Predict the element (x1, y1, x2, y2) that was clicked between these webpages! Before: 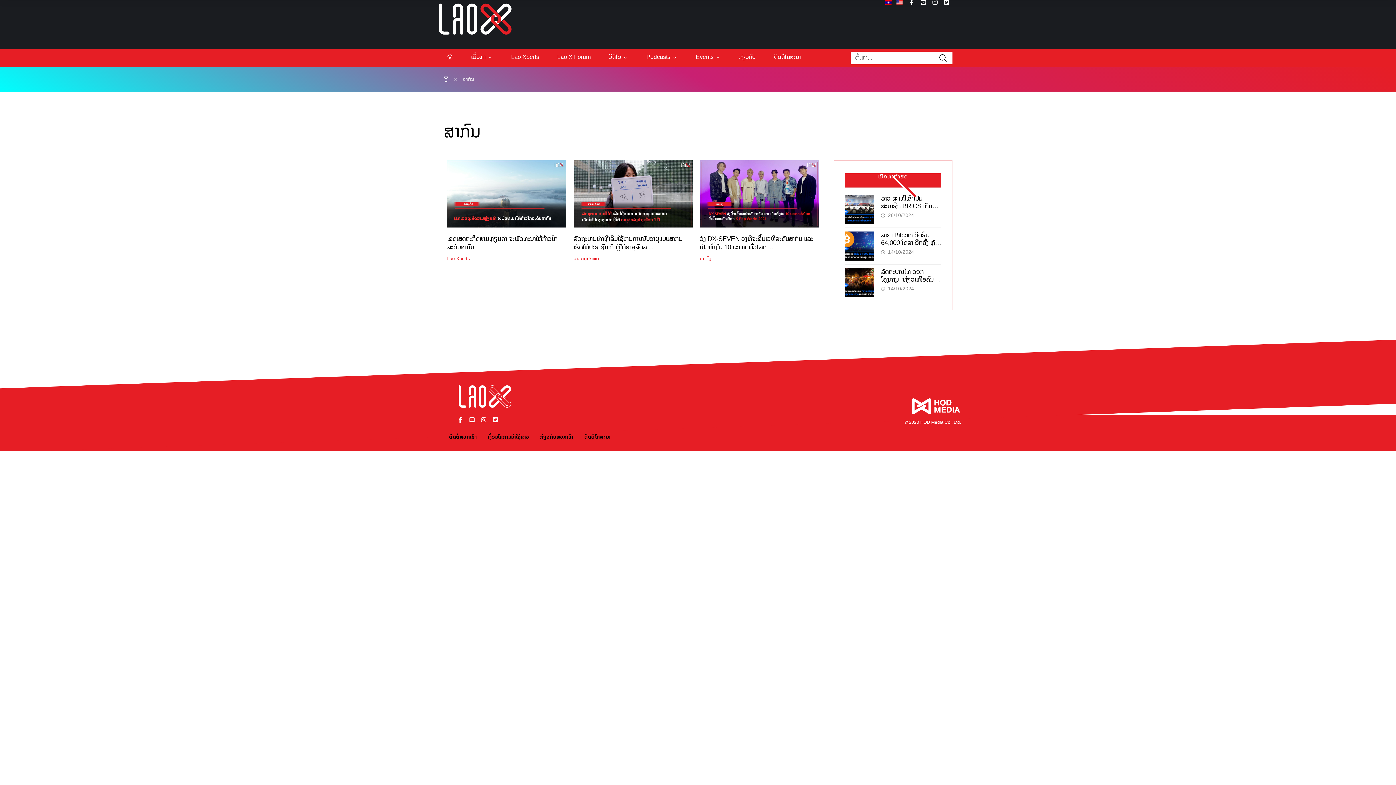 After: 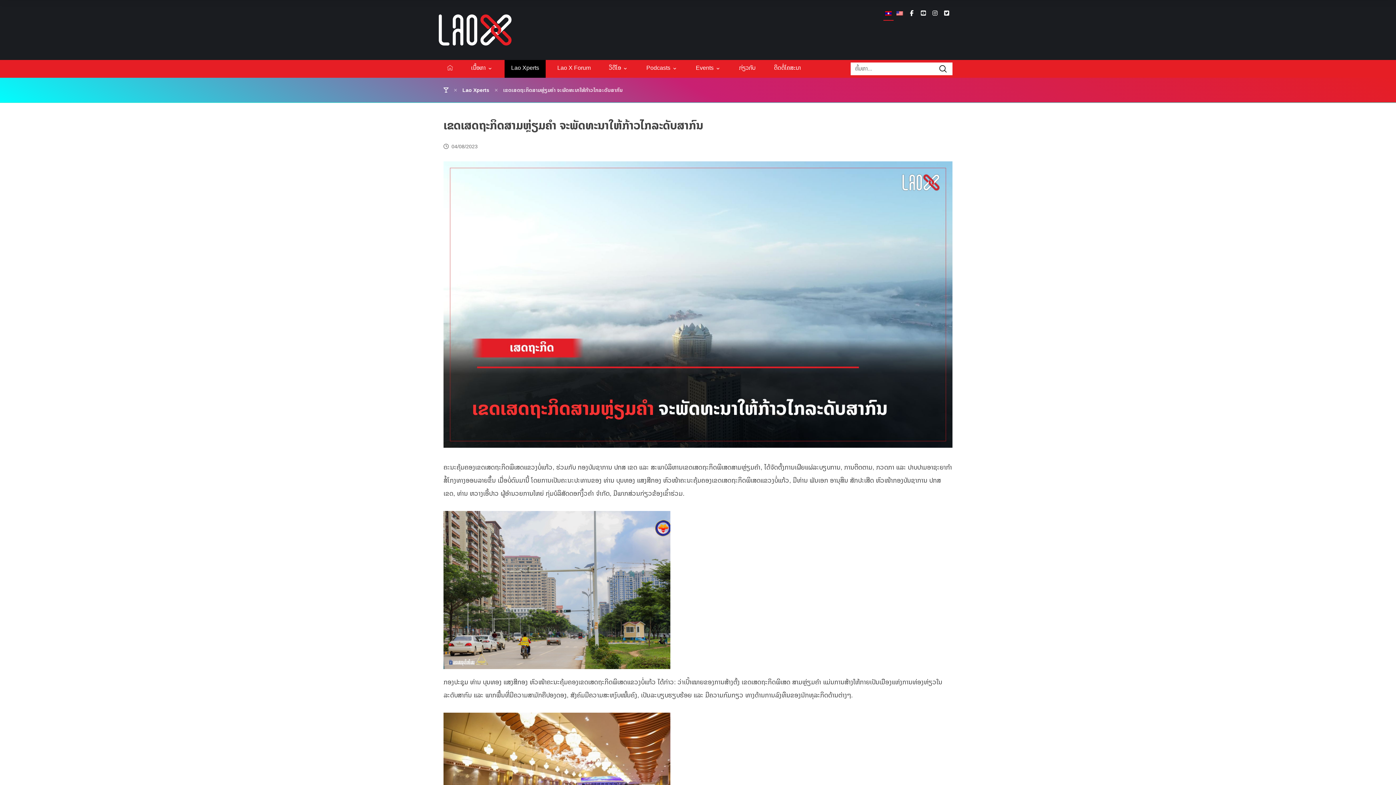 Action: bbox: (447, 234, 566, 251) label: ເຂດເສດຖະກິດສາມຫຼ່ຽມຄຳ ຈະພັດທະນາໃຫ້ກ້າວໄກລະດັບສາກົນ